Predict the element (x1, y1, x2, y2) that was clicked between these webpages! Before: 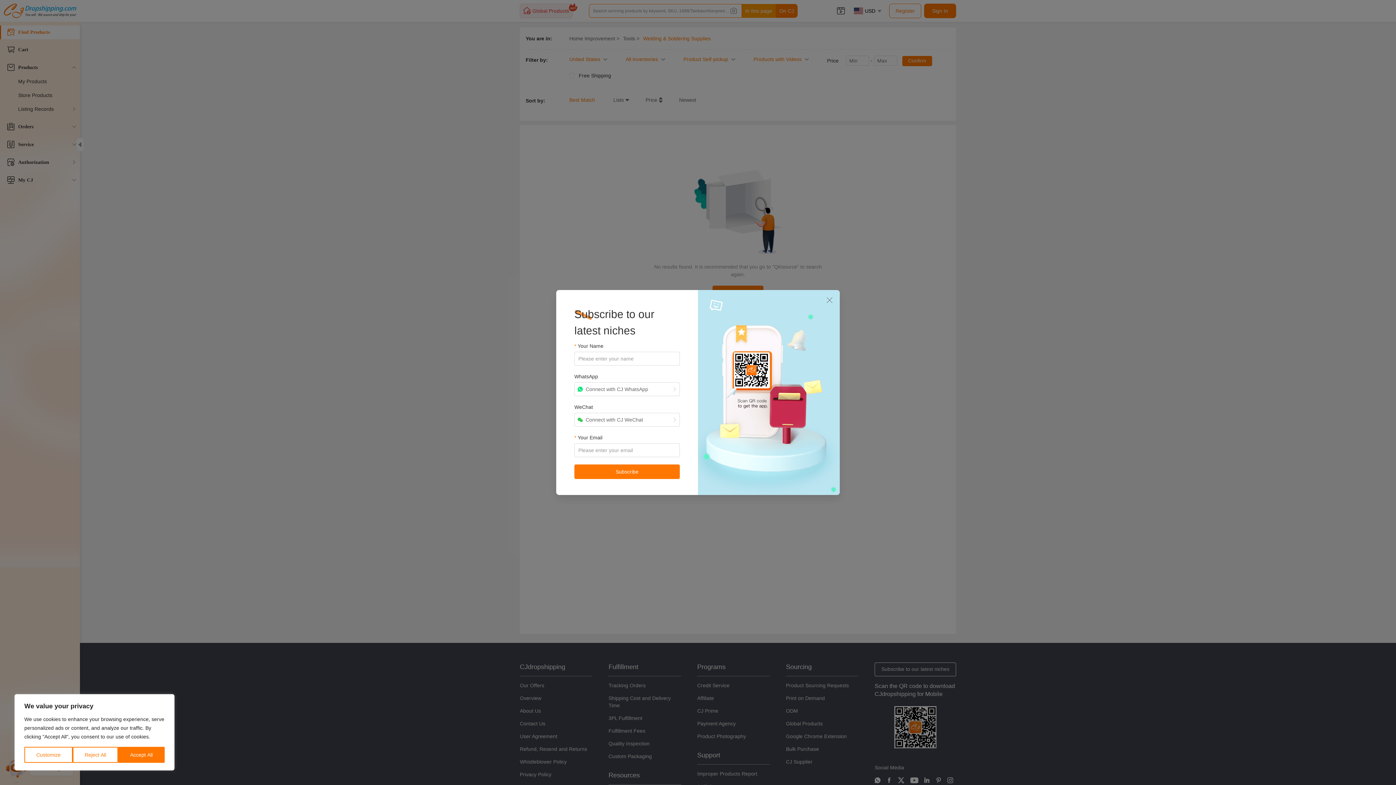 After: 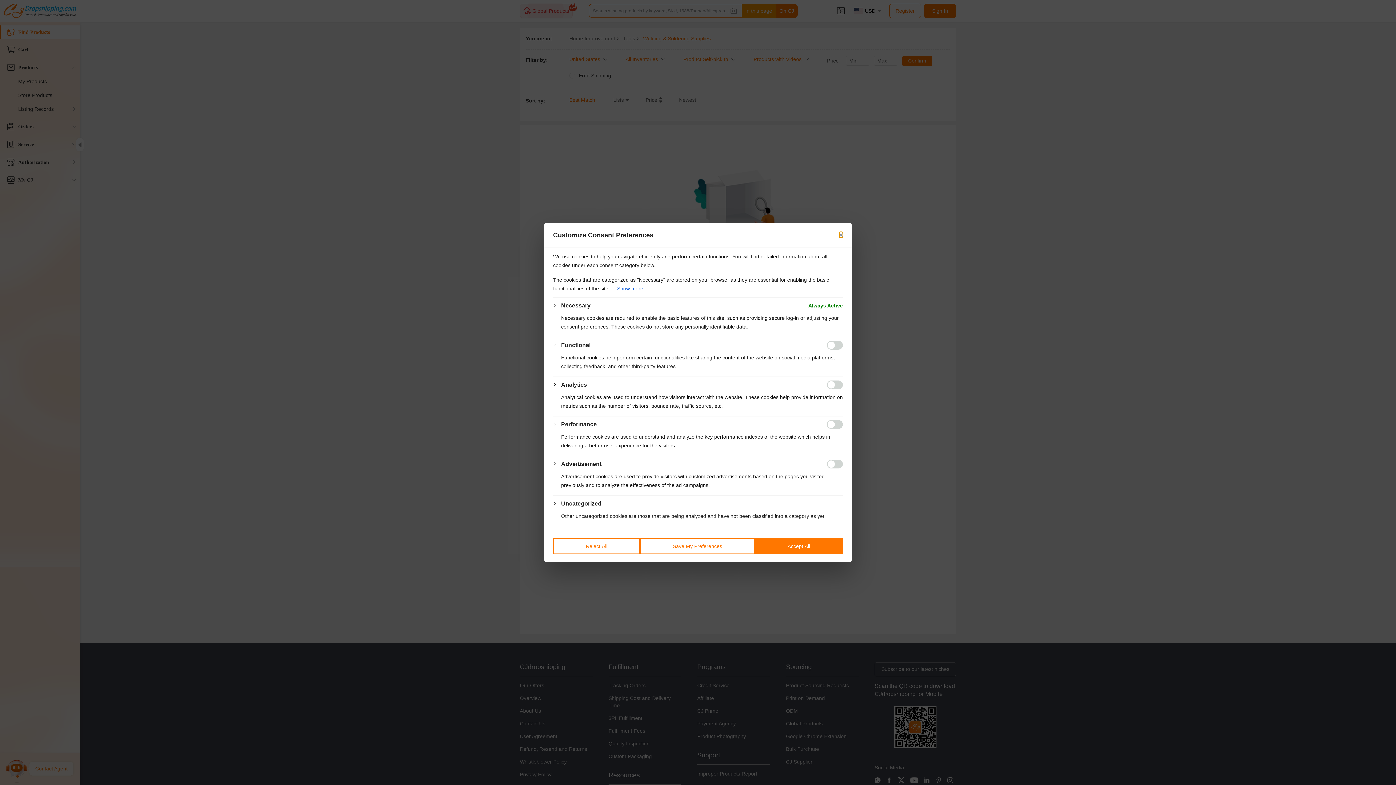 Action: label: Customize bbox: (24, 747, 72, 763)